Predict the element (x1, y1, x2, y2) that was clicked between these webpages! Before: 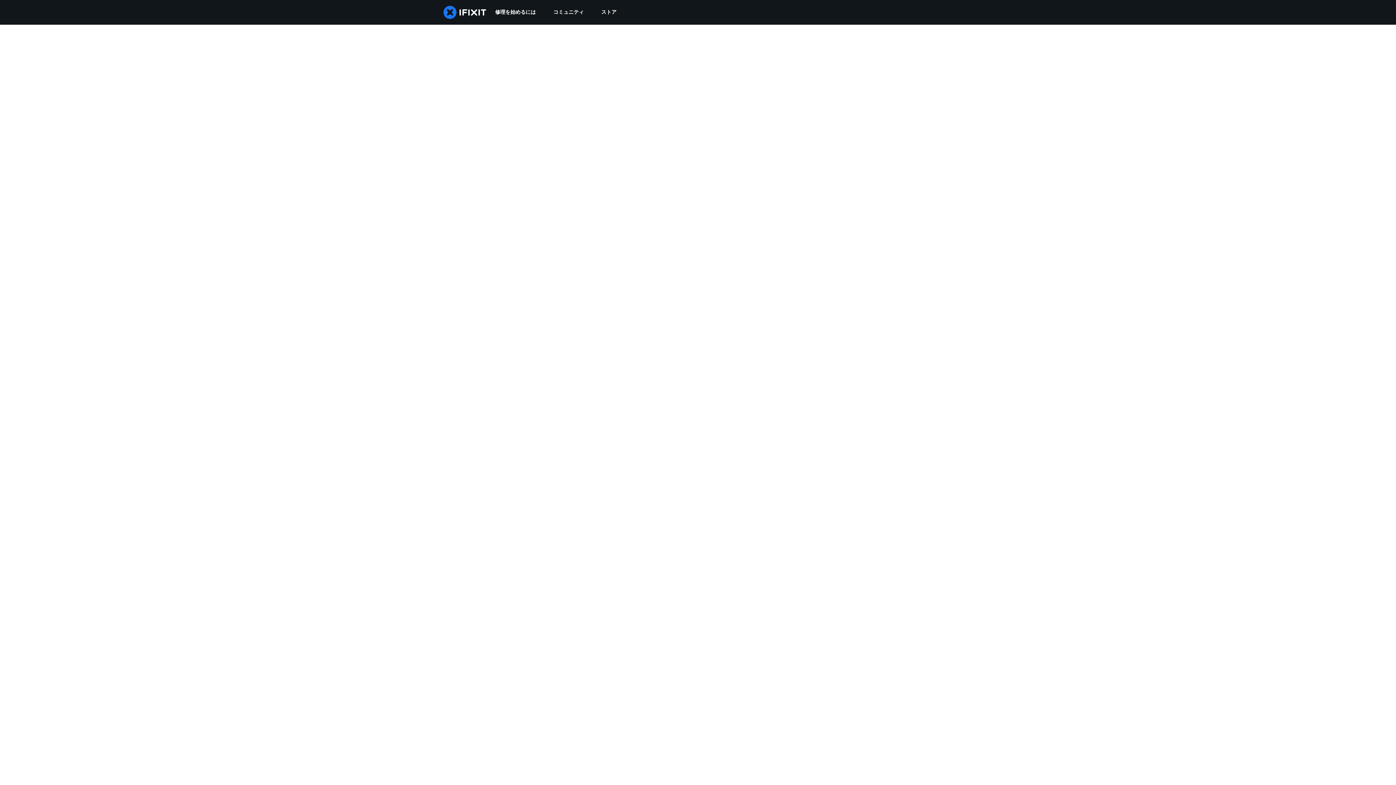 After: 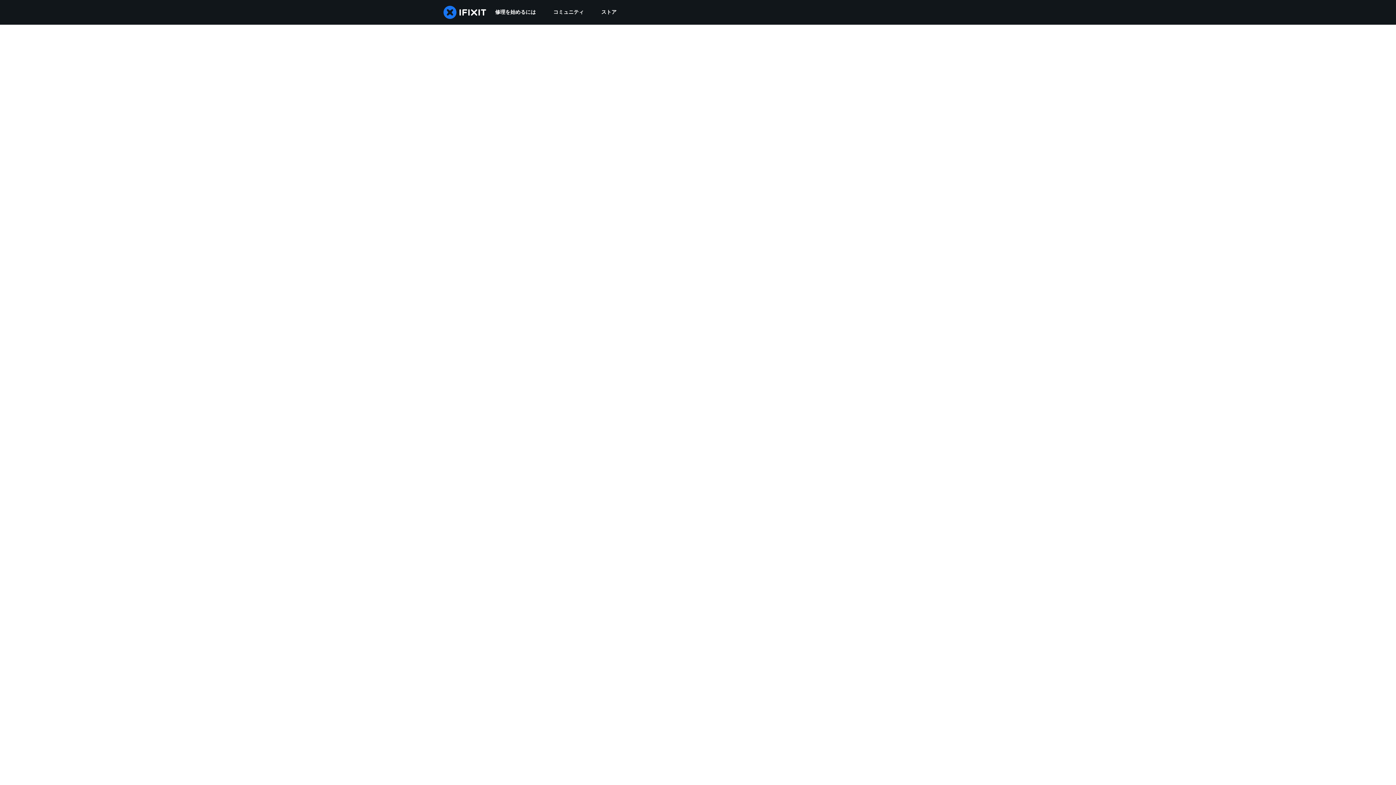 Action: bbox: (544, 0, 592, 24) label: コミュニティ